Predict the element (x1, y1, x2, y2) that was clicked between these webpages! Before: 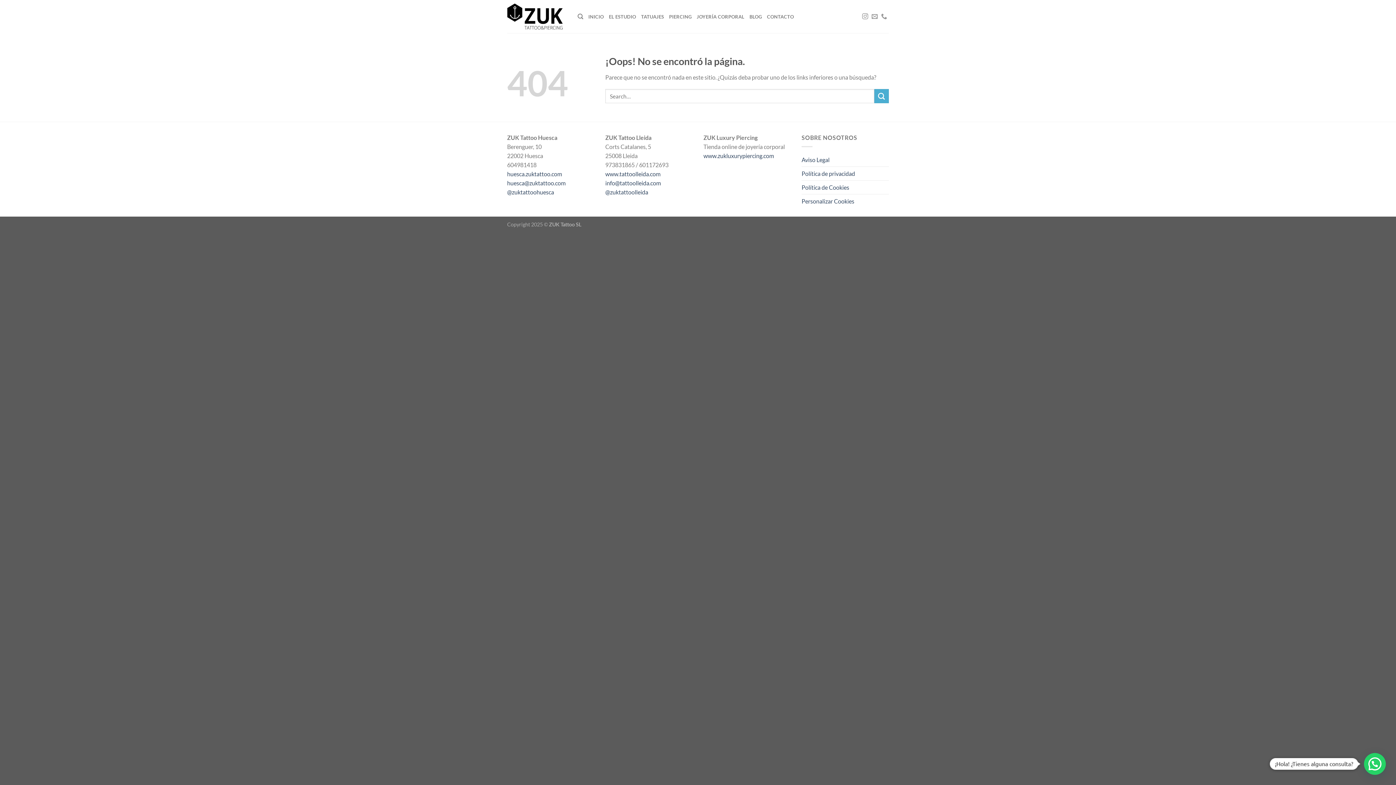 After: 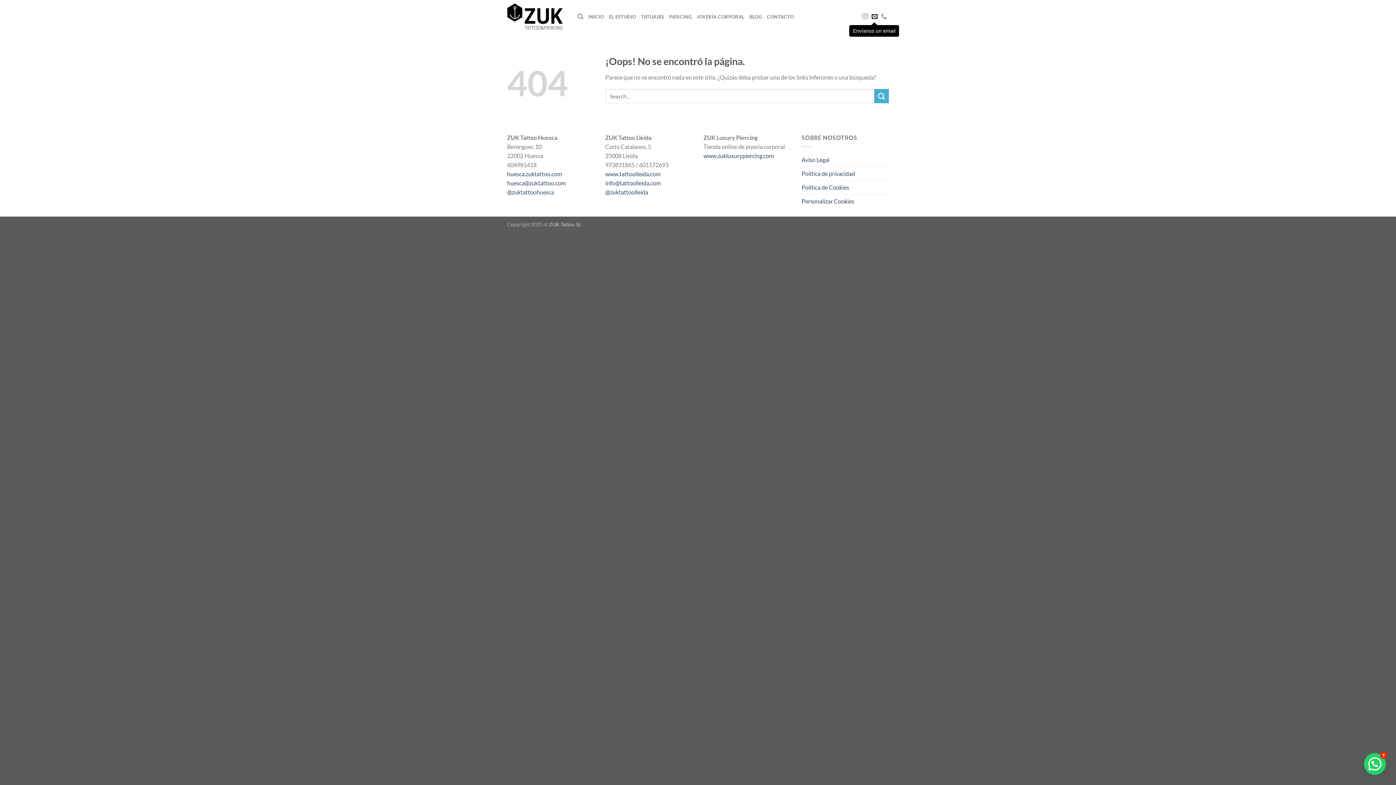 Action: bbox: (871, 13, 877, 19) label: Envíanos un email